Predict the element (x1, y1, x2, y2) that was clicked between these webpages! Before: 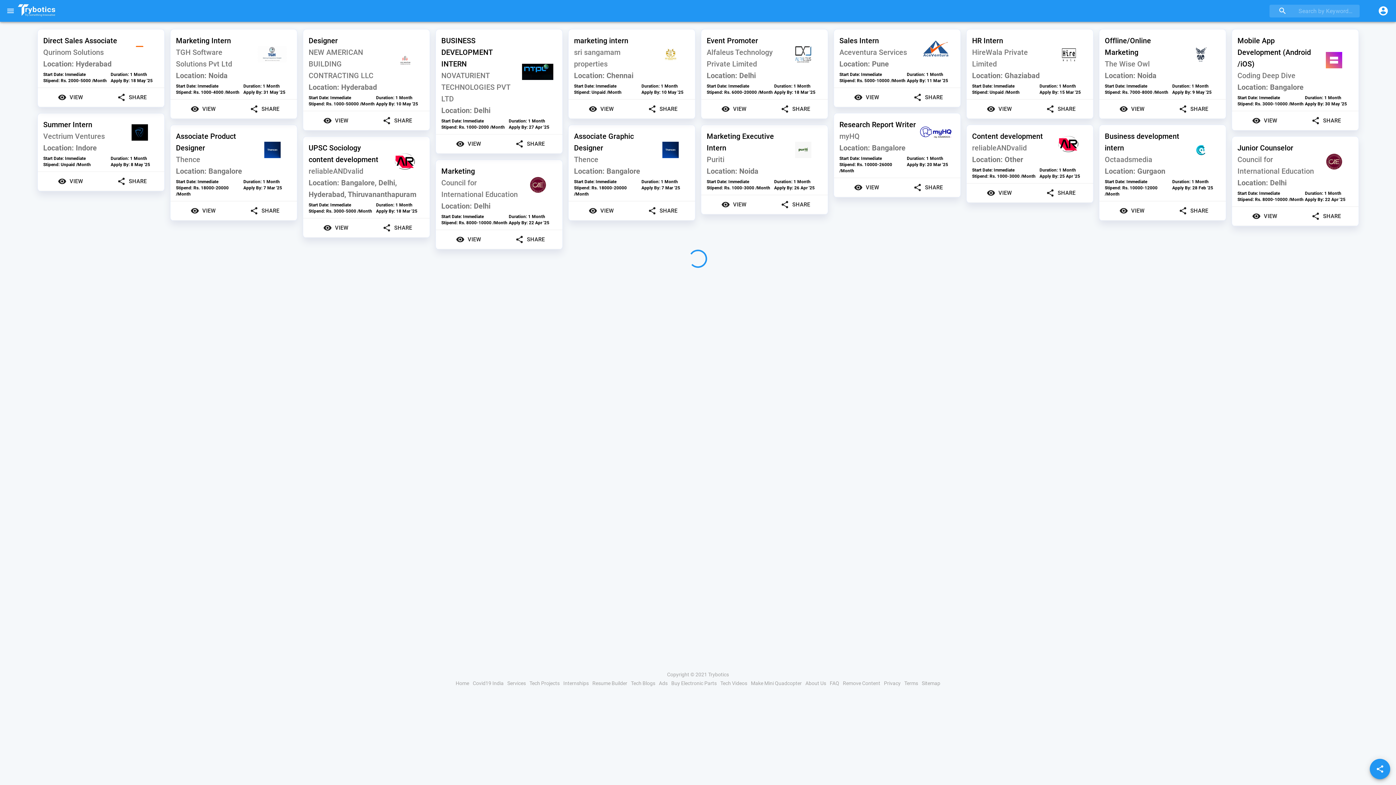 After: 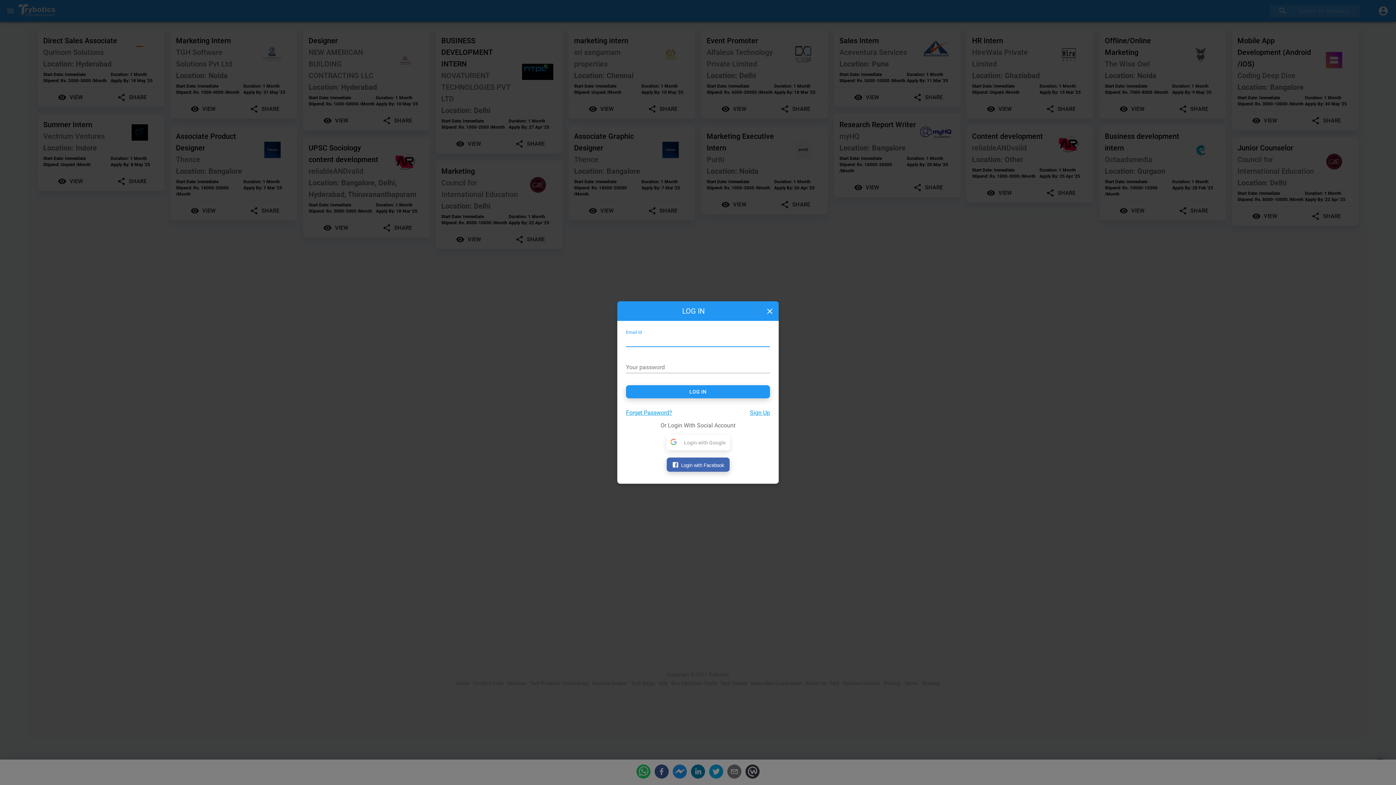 Action: label: Share bbox: (1370, 759, 1390, 779)